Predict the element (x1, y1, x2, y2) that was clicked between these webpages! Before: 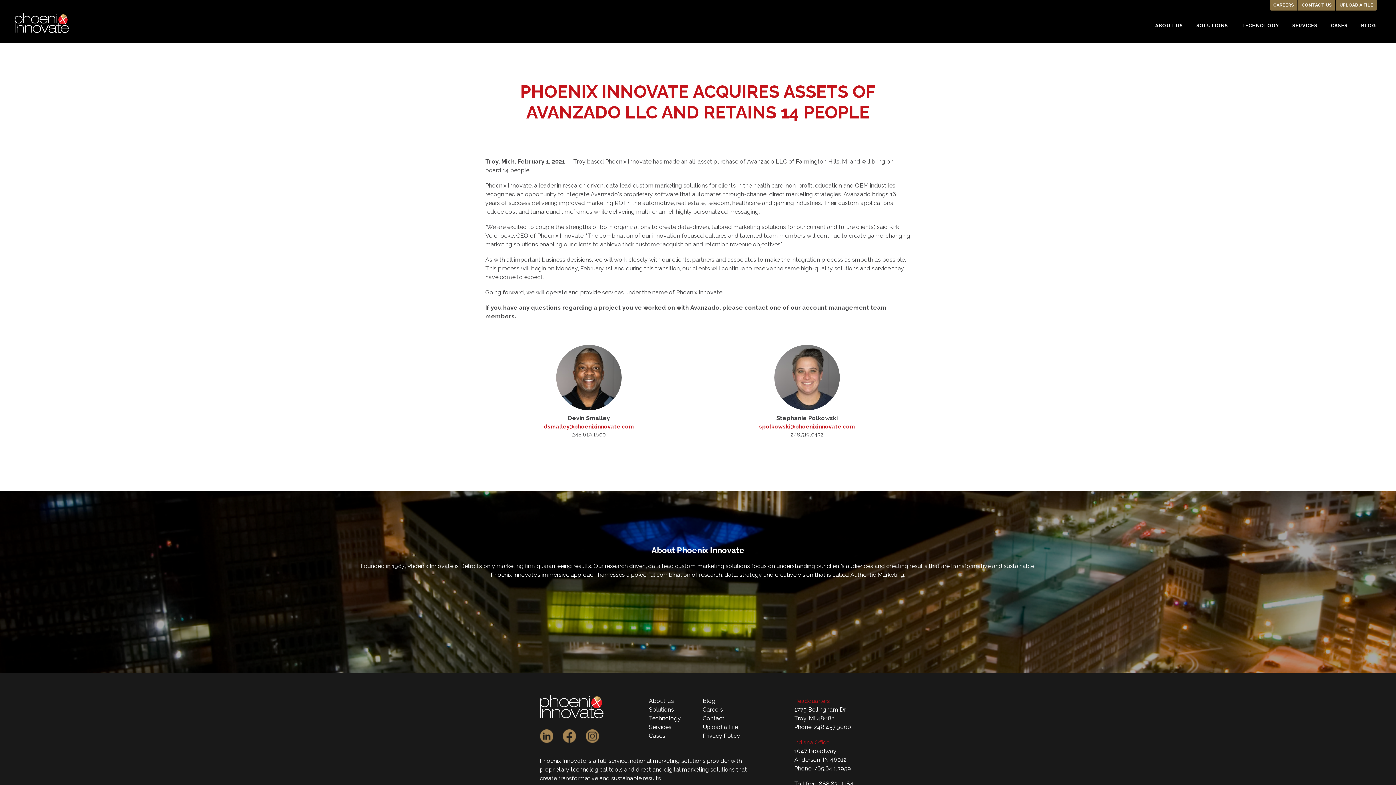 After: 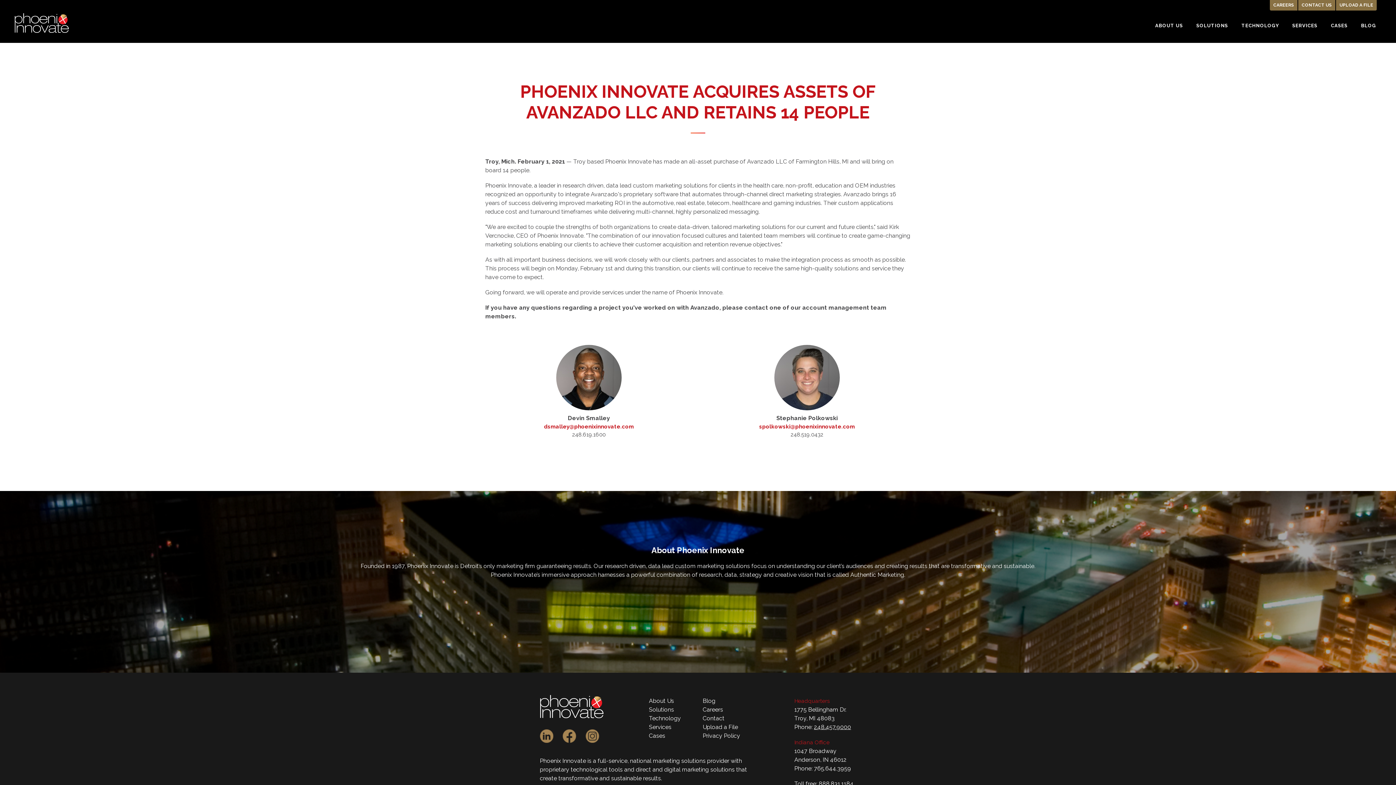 Action: bbox: (814, 724, 851, 730) label: 248.457.9000